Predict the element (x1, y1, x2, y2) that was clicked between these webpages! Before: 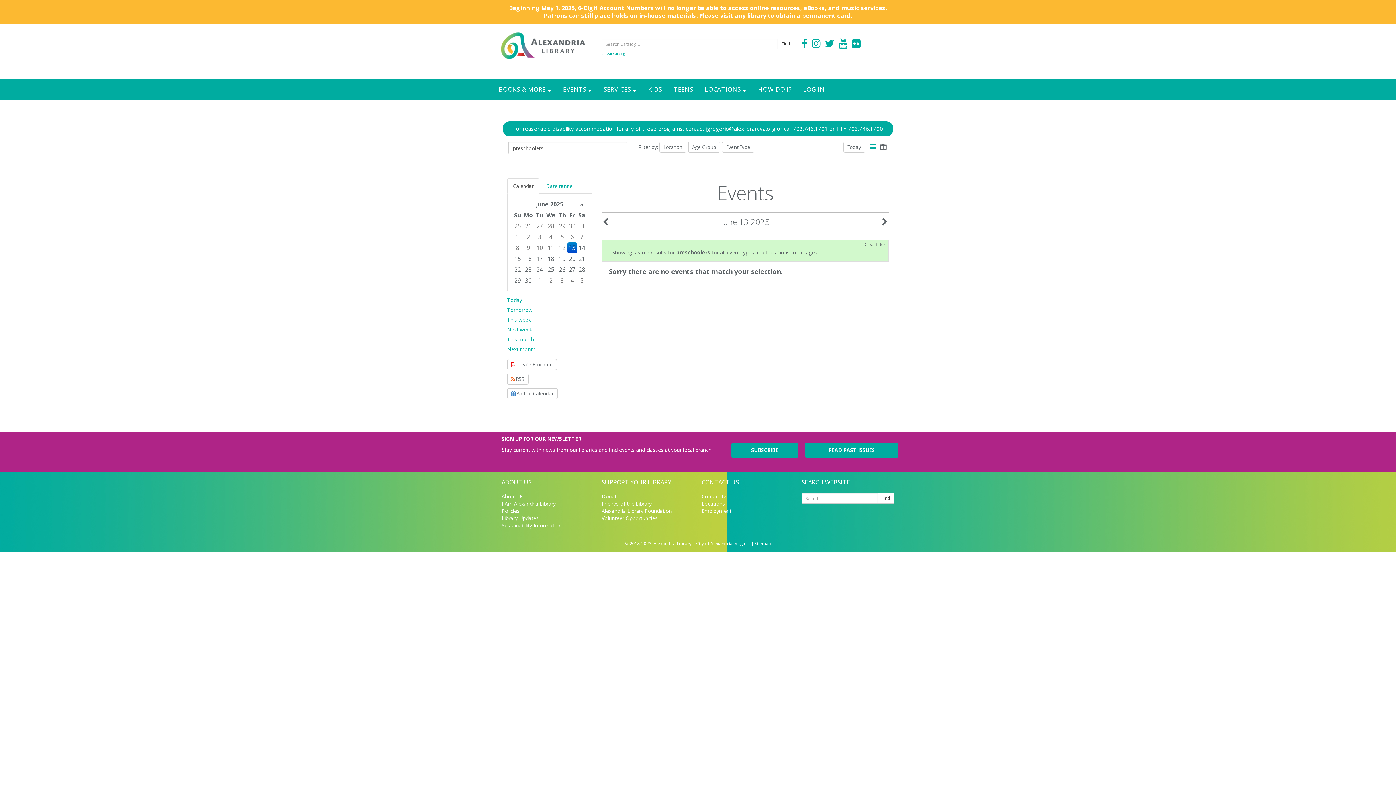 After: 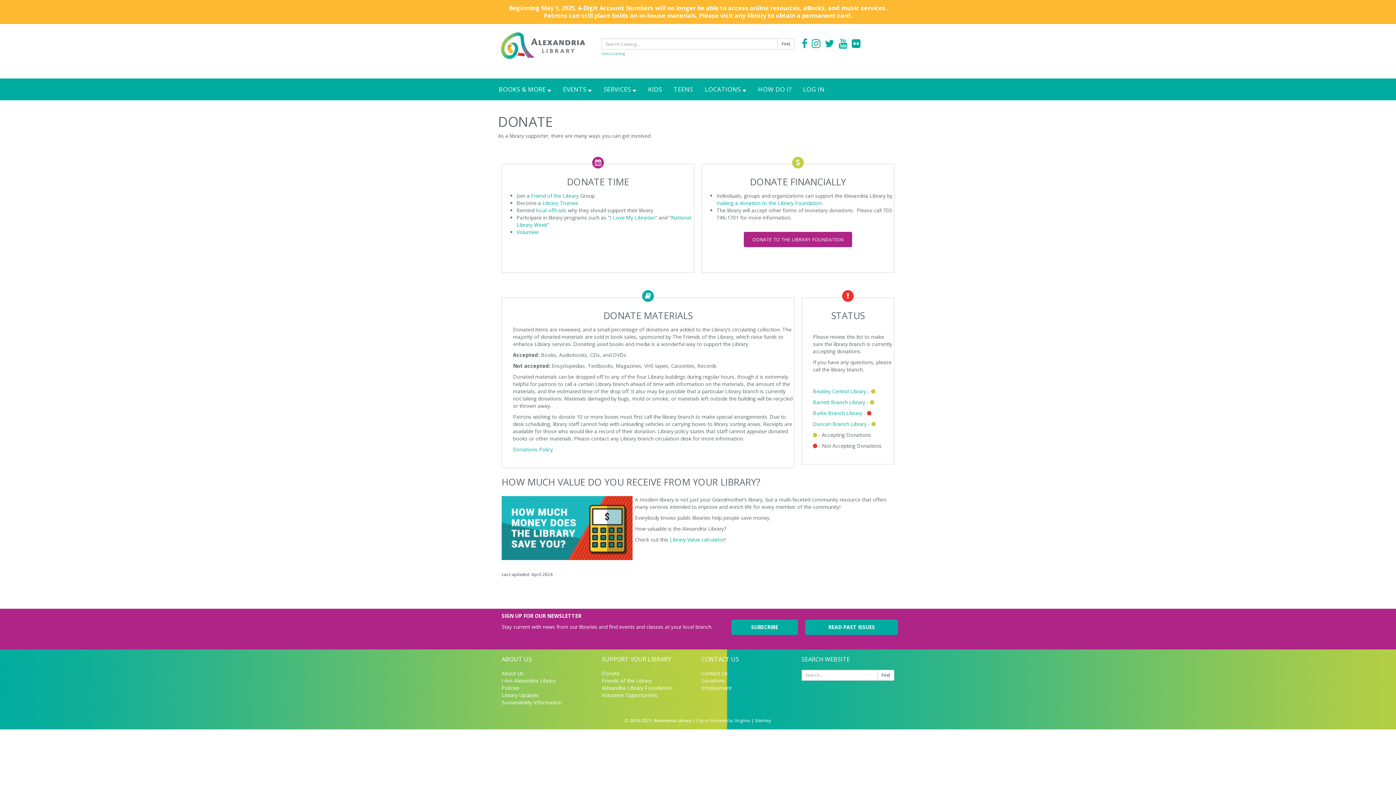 Action: label: Donate bbox: (601, 493, 619, 500)